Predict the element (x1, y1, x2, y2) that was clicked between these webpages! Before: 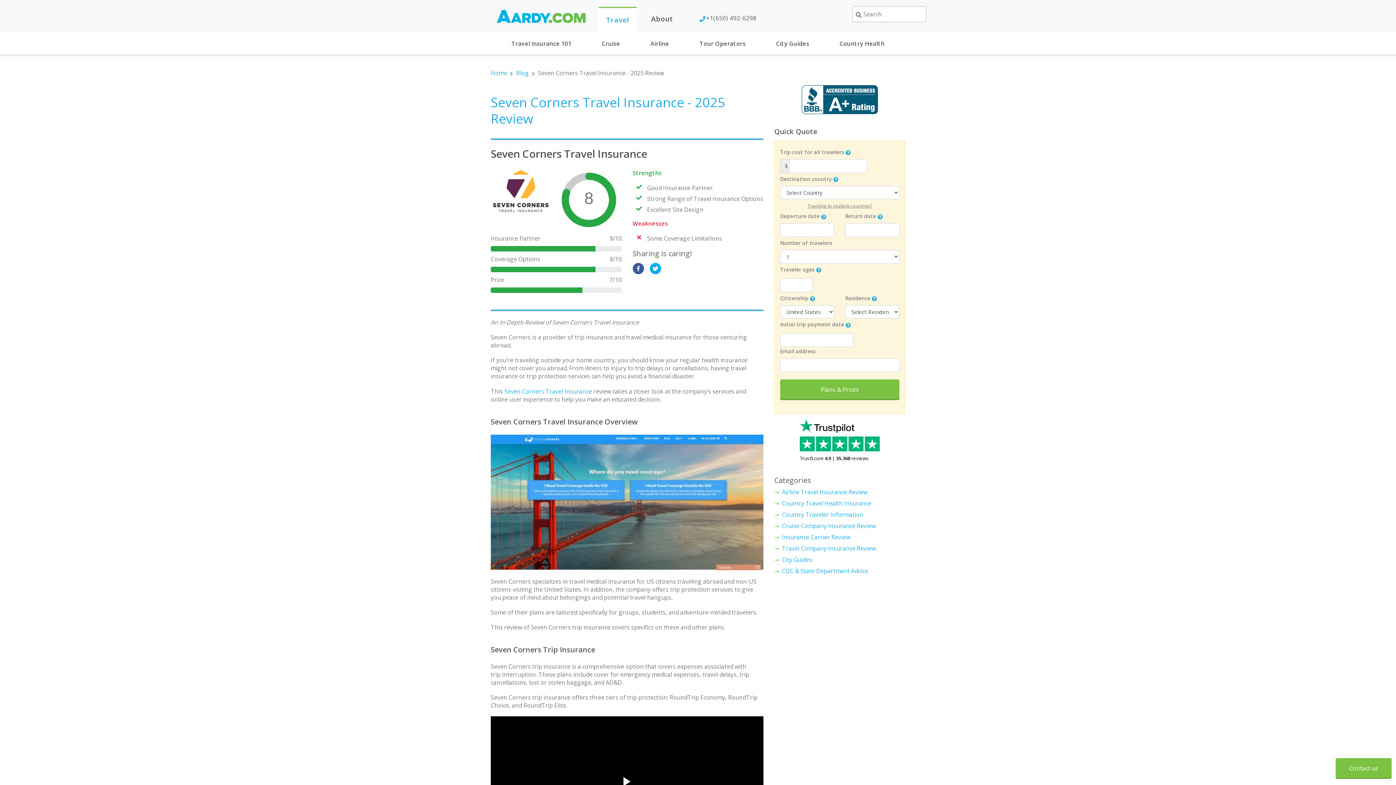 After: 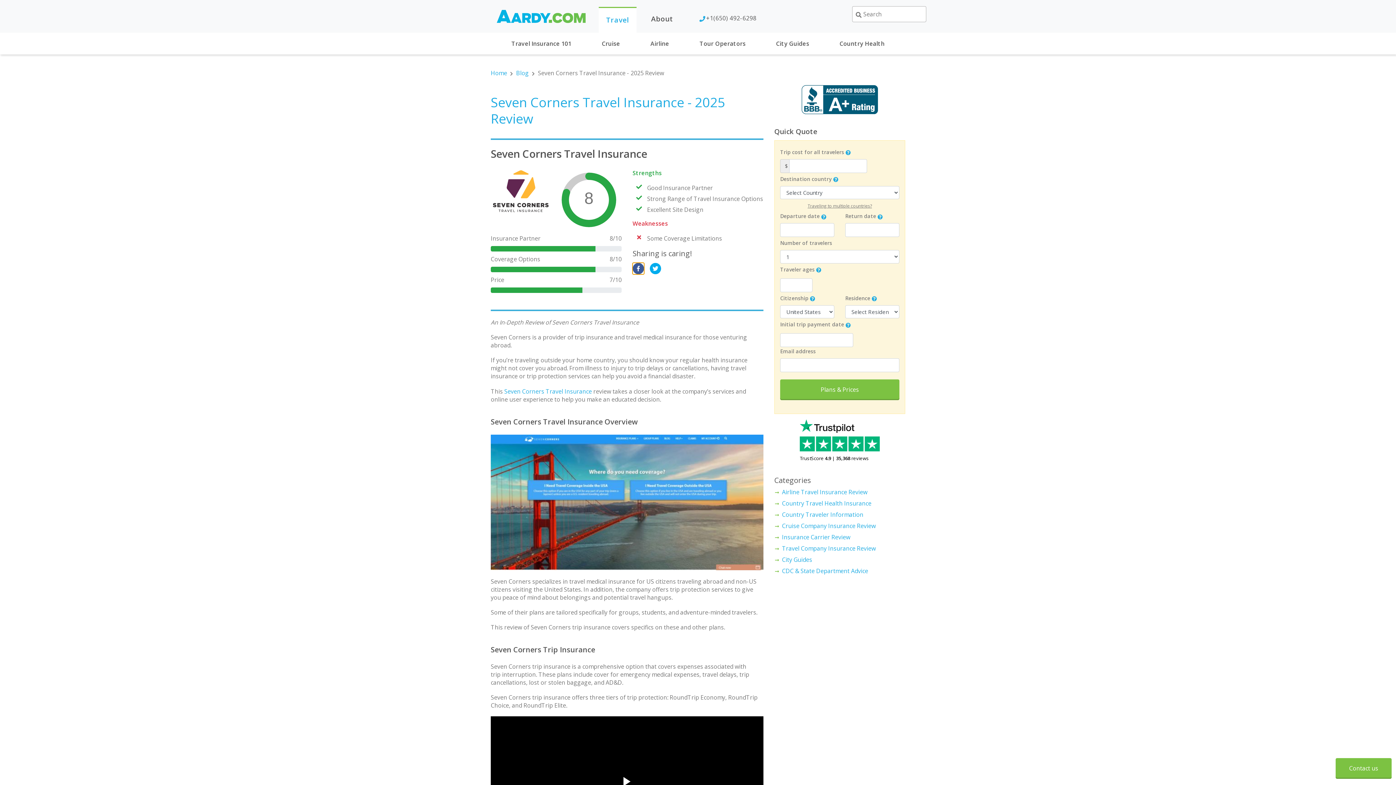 Action: label: facebook bbox: (632, 263, 644, 274)